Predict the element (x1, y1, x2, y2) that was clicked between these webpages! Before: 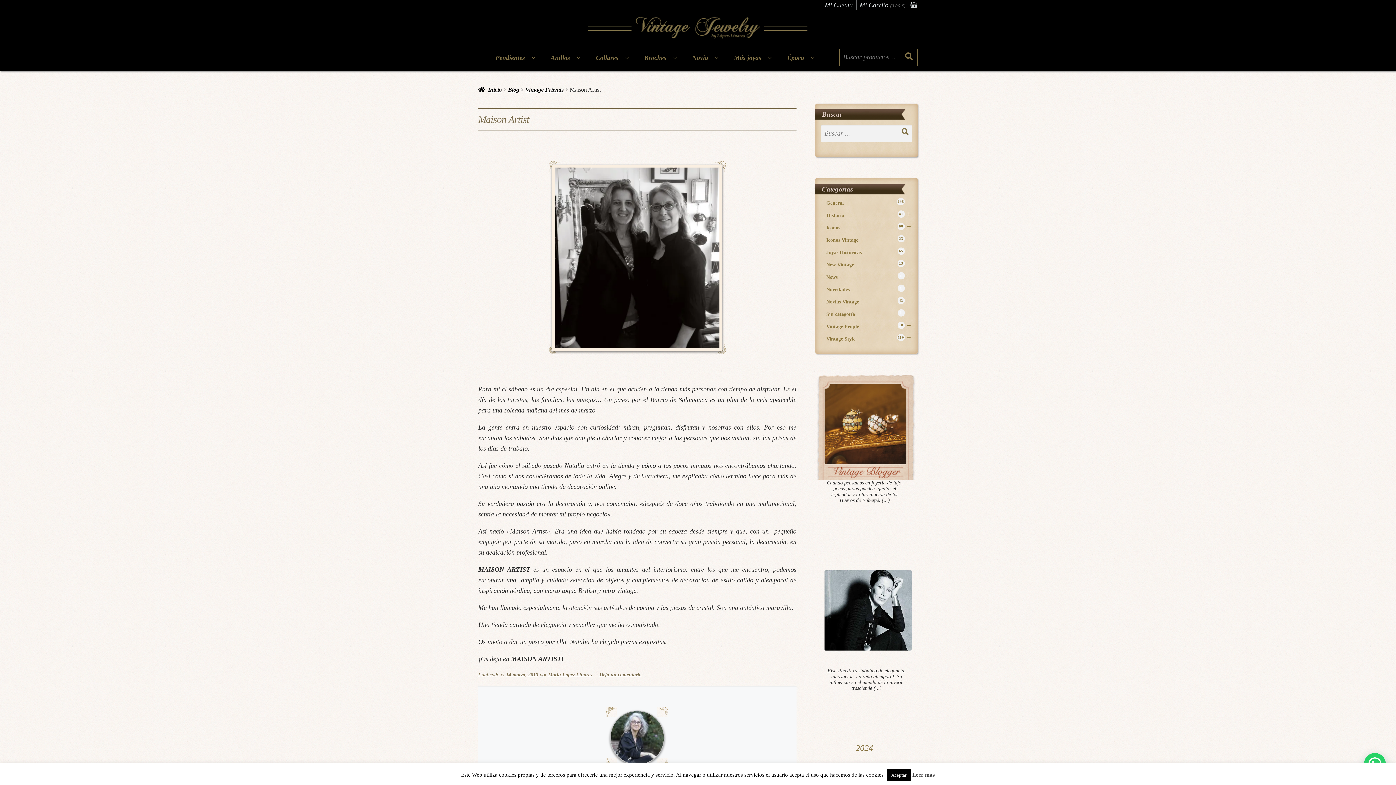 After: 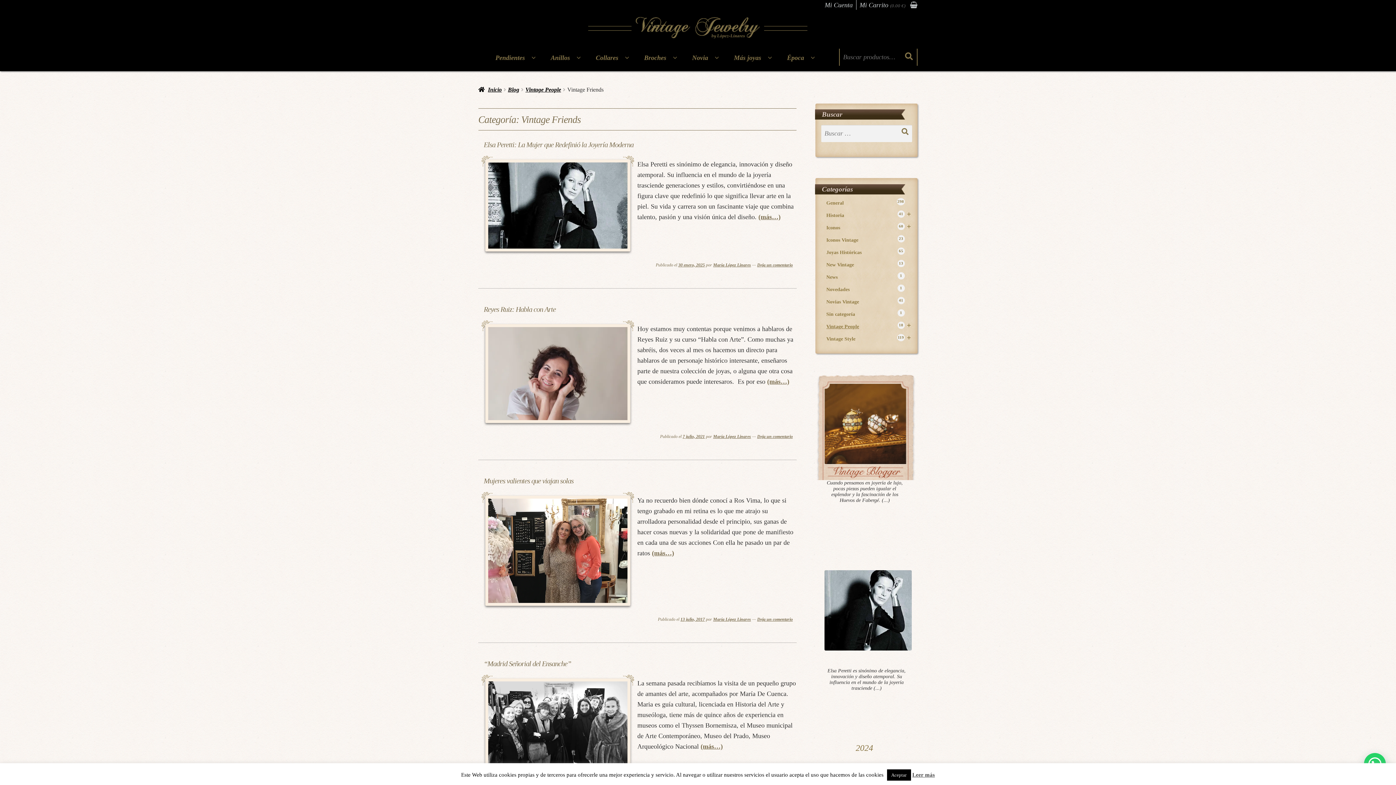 Action: label: Vintage Friends bbox: (525, 86, 563, 92)